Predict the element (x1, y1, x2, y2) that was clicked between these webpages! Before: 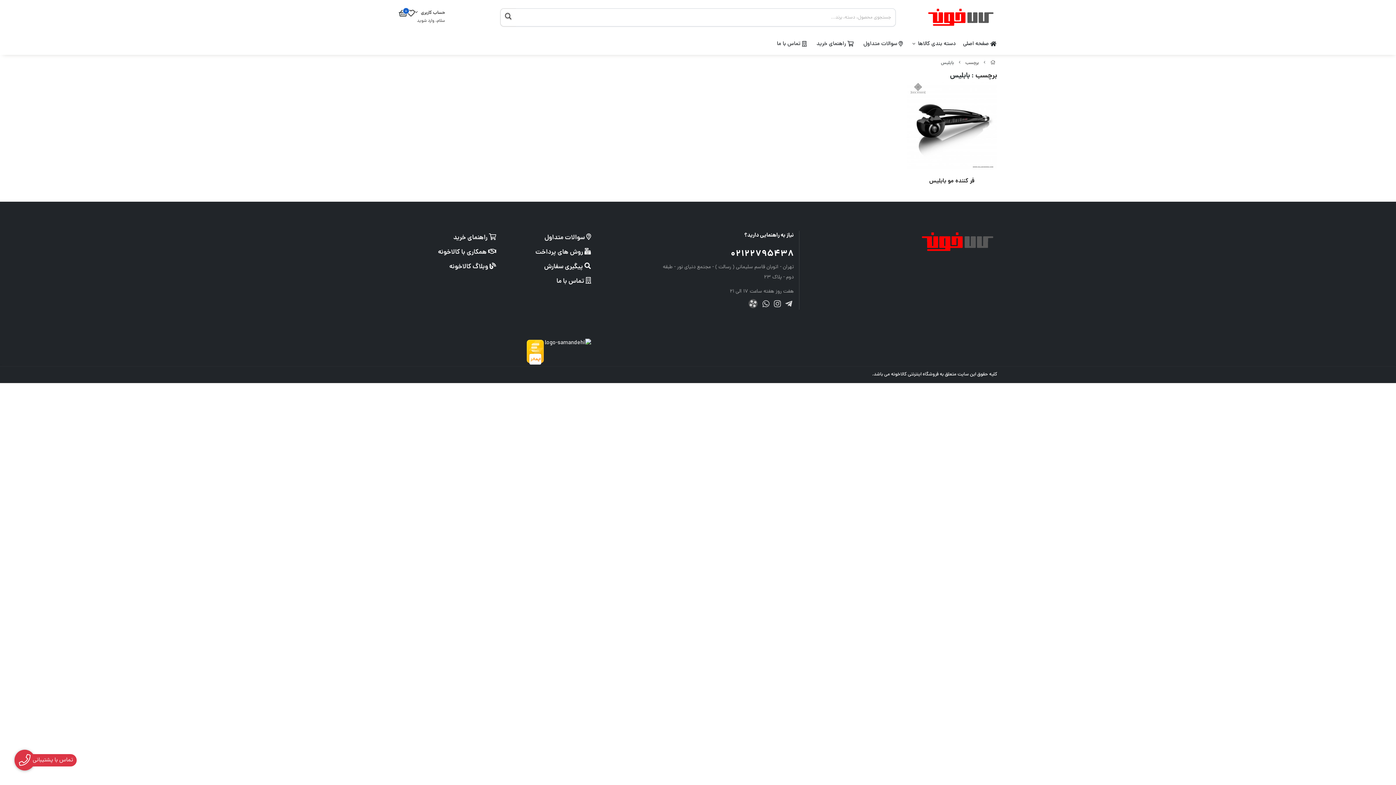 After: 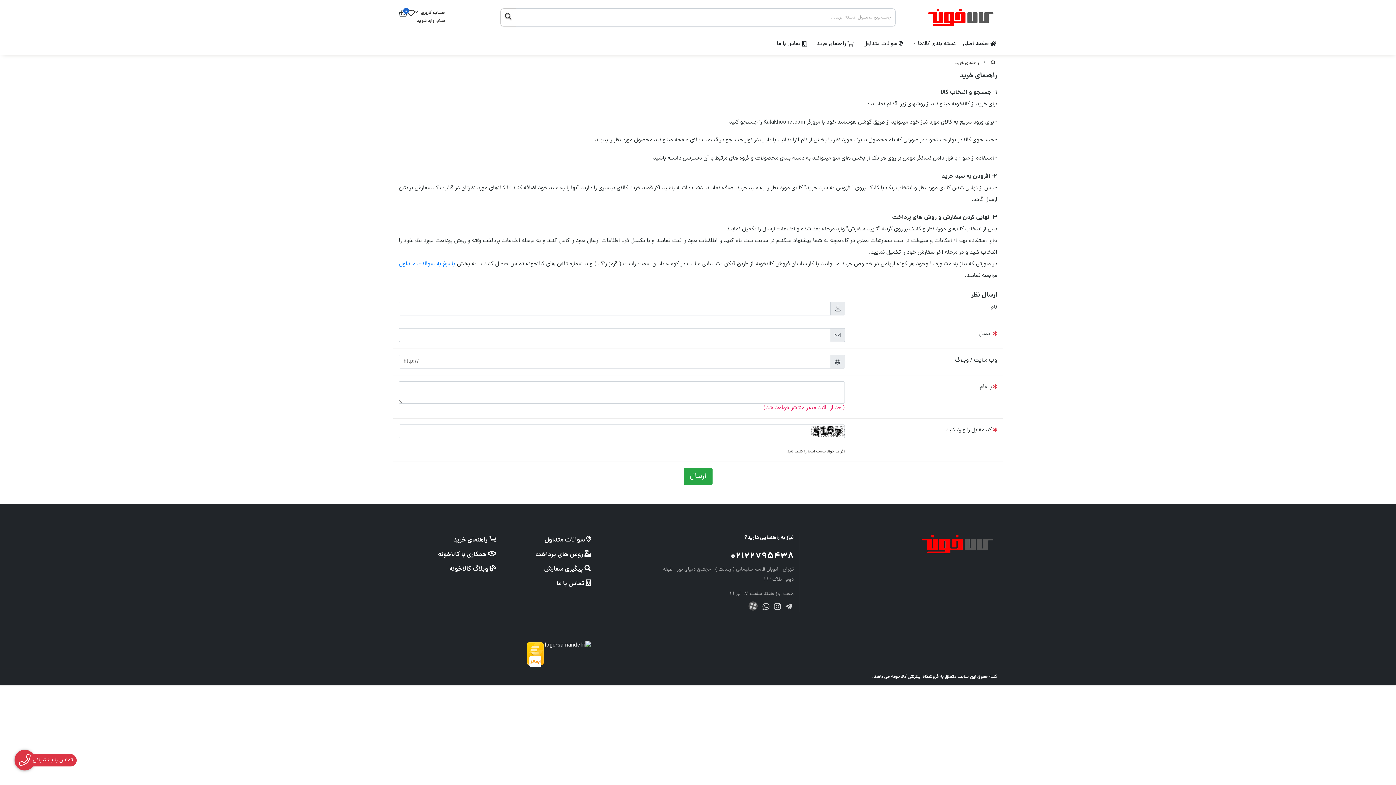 Action: label:  راهنمای خرید bbox: (398, 230, 496, 245)